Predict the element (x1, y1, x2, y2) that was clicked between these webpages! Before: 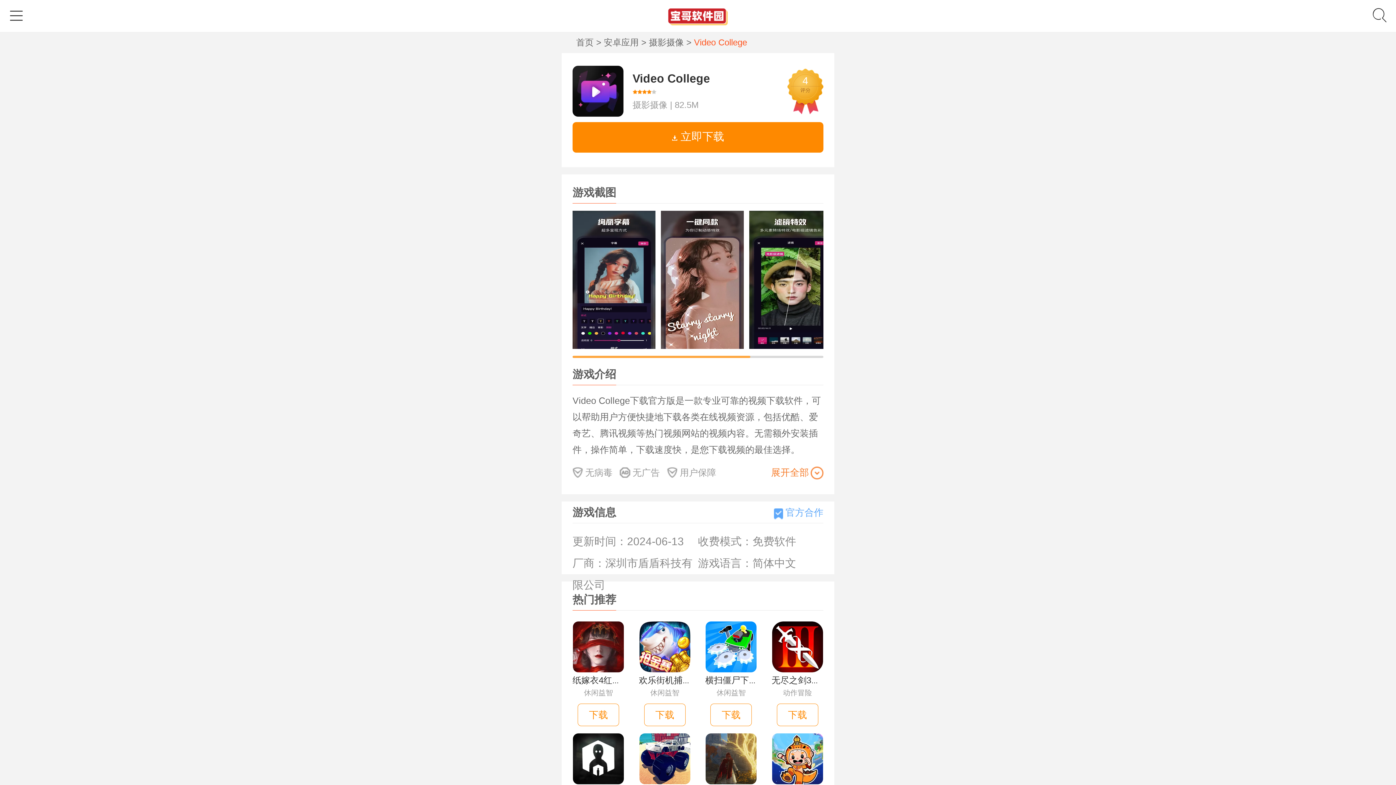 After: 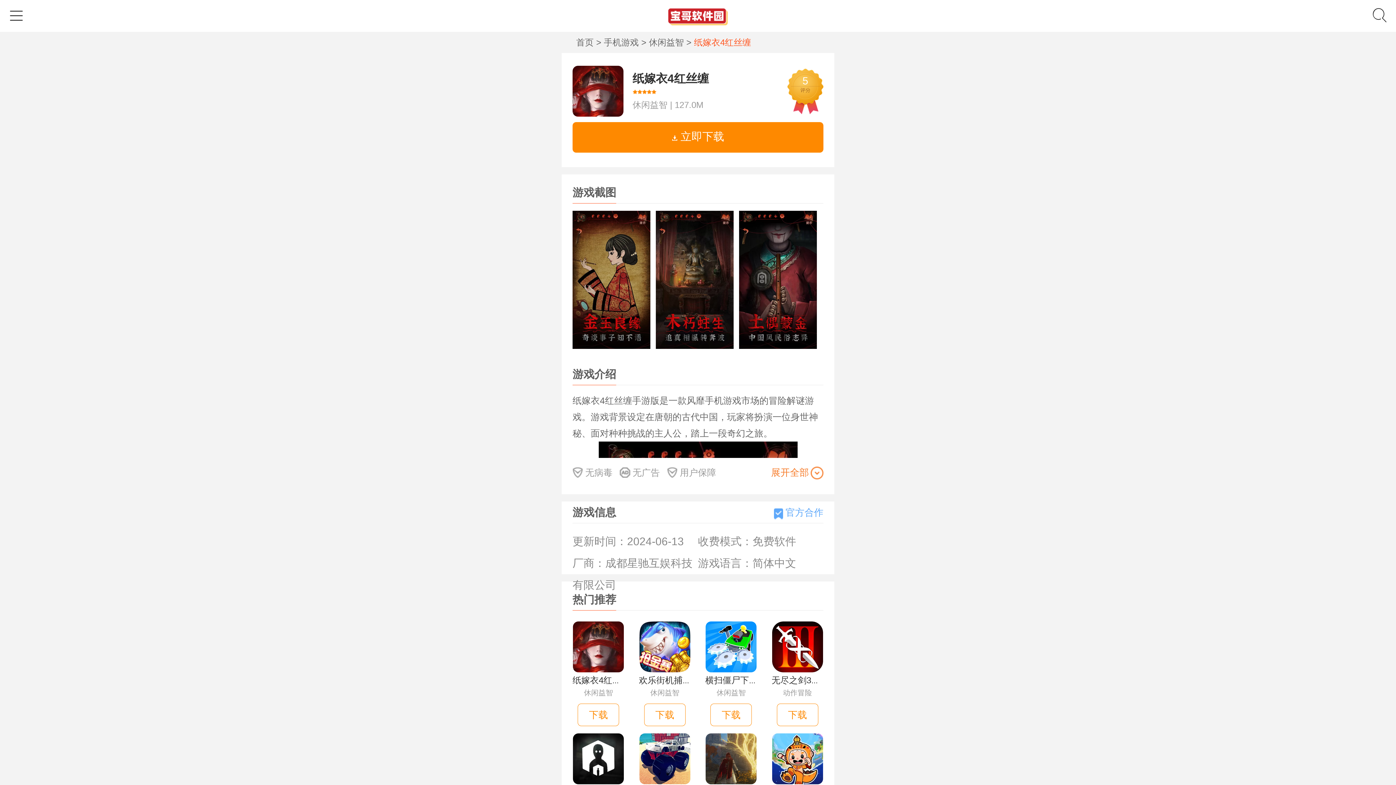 Action: bbox: (572, 675, 673, 685) label: 纸嫁衣4红丝缠手游版下载